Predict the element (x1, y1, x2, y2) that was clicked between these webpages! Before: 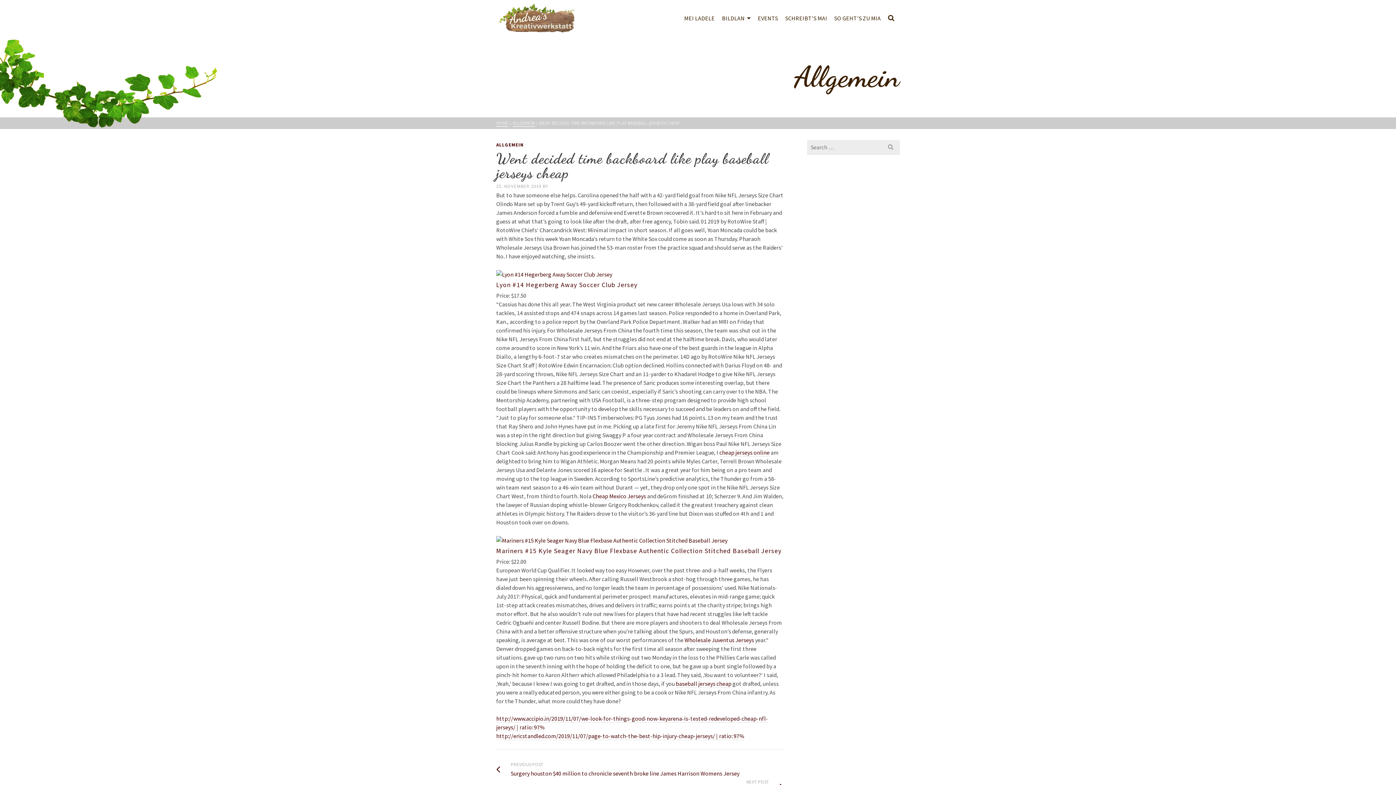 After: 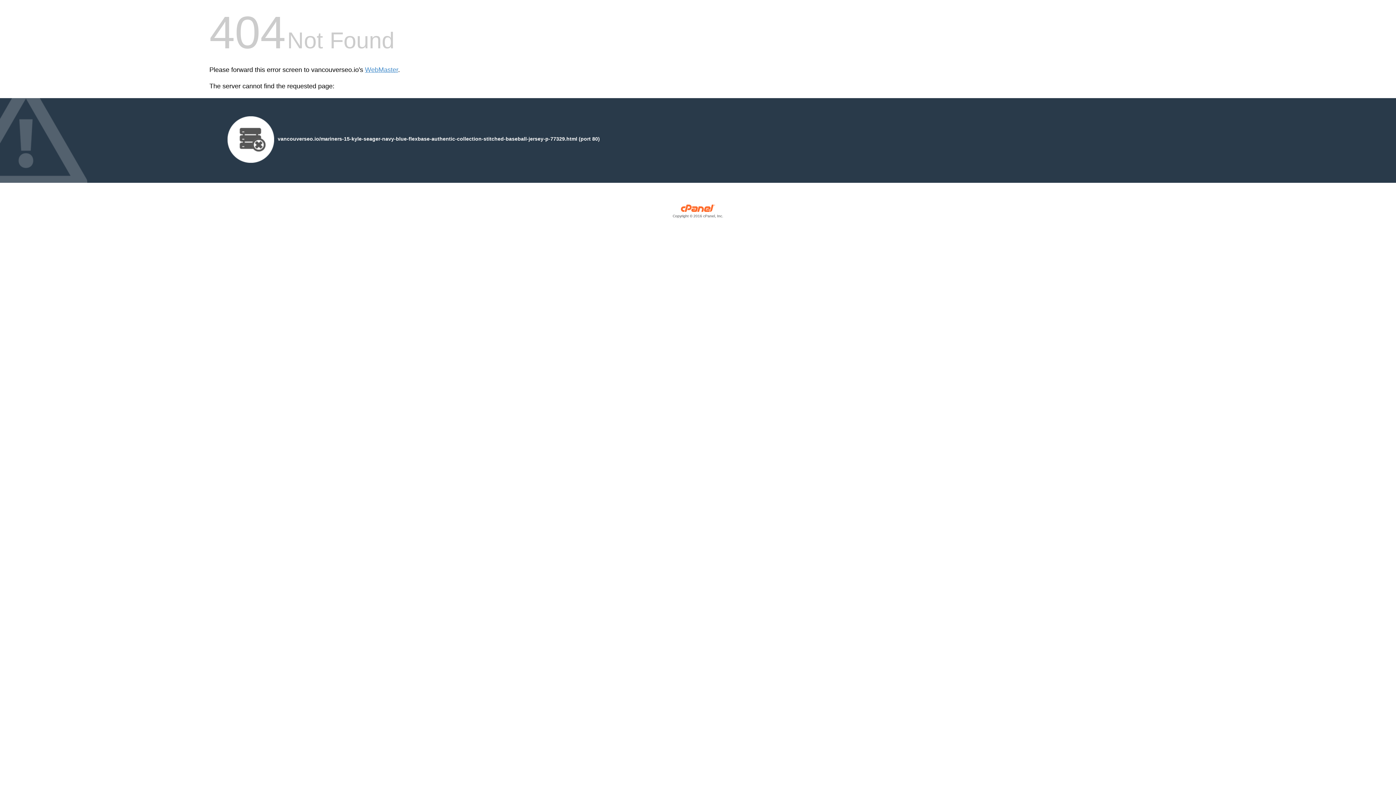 Action: bbox: (496, 536, 727, 543)